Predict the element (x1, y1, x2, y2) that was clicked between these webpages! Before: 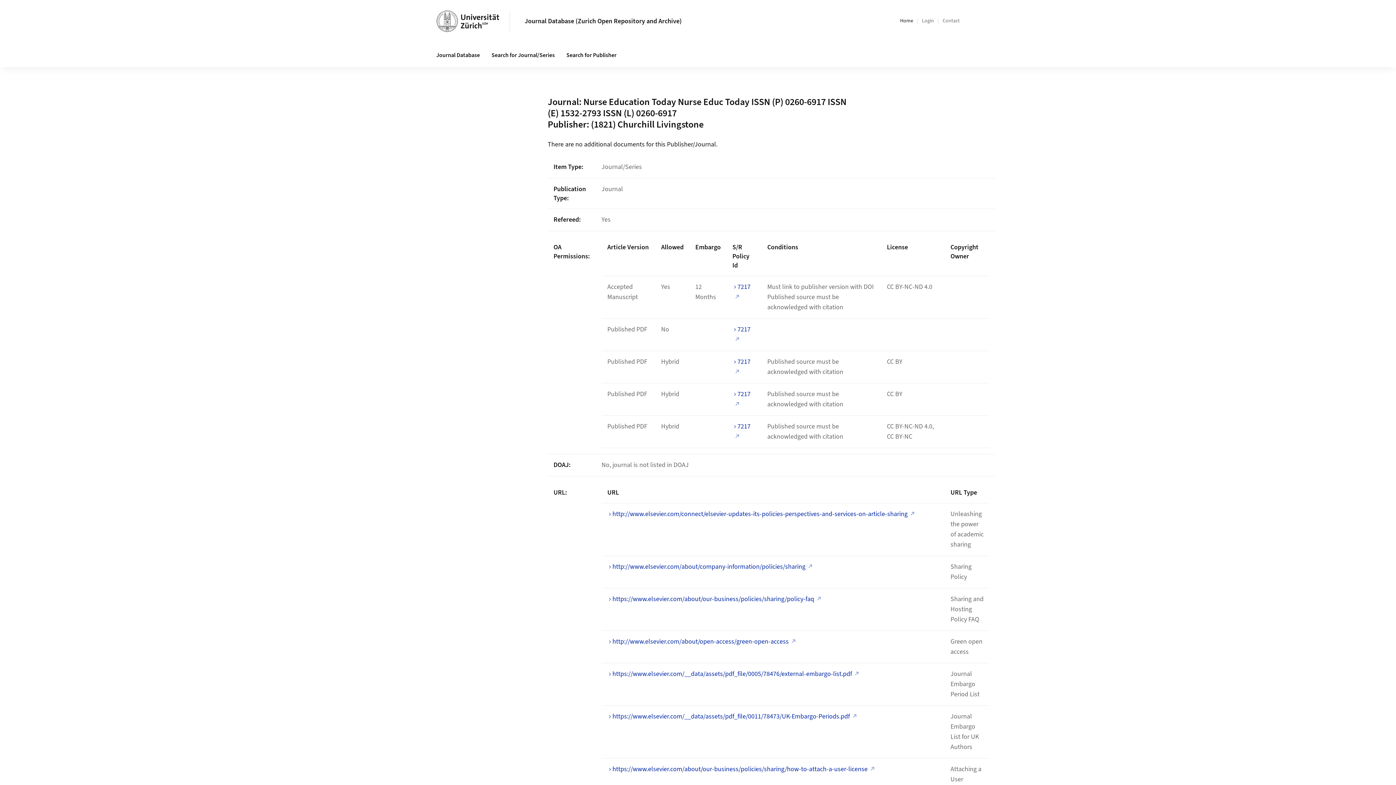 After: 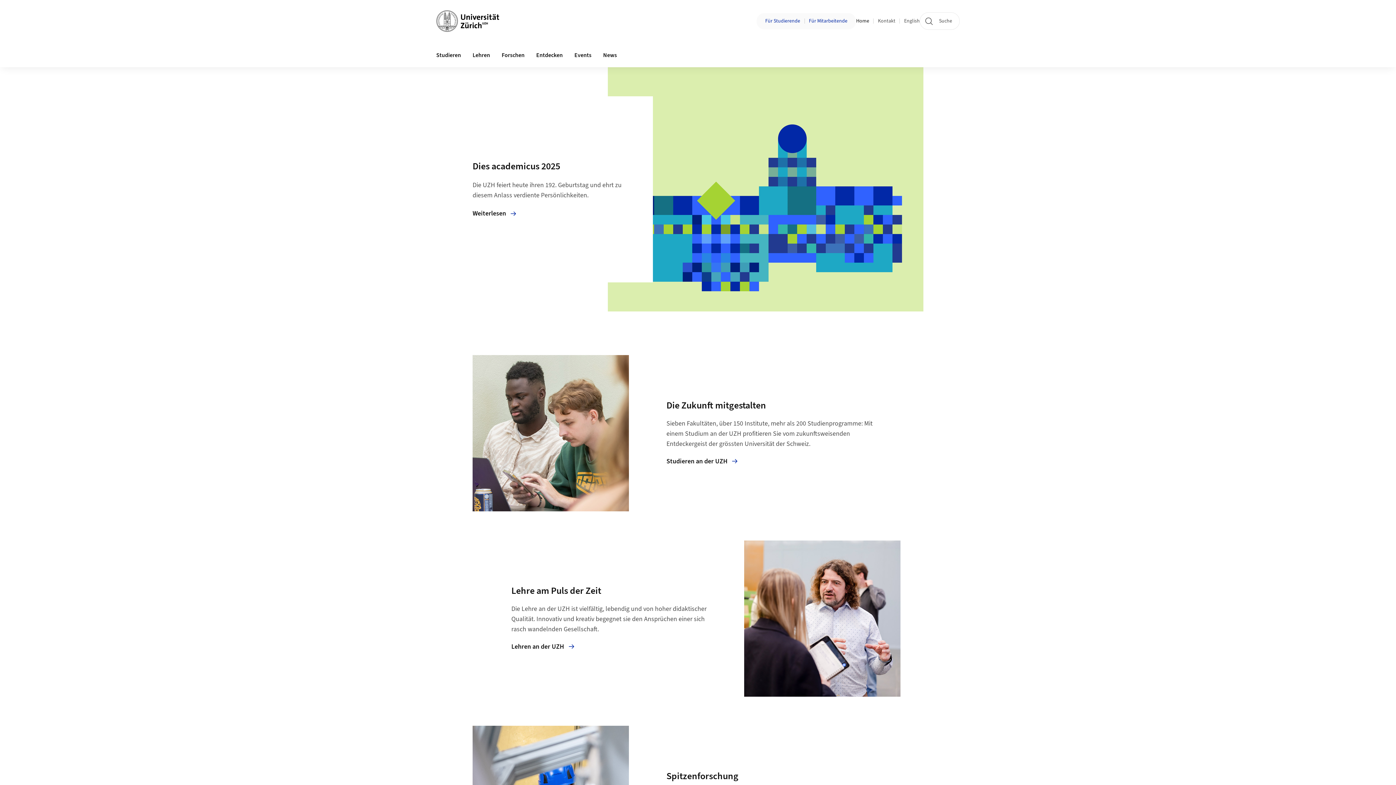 Action: bbox: (436, 10, 499, 32)